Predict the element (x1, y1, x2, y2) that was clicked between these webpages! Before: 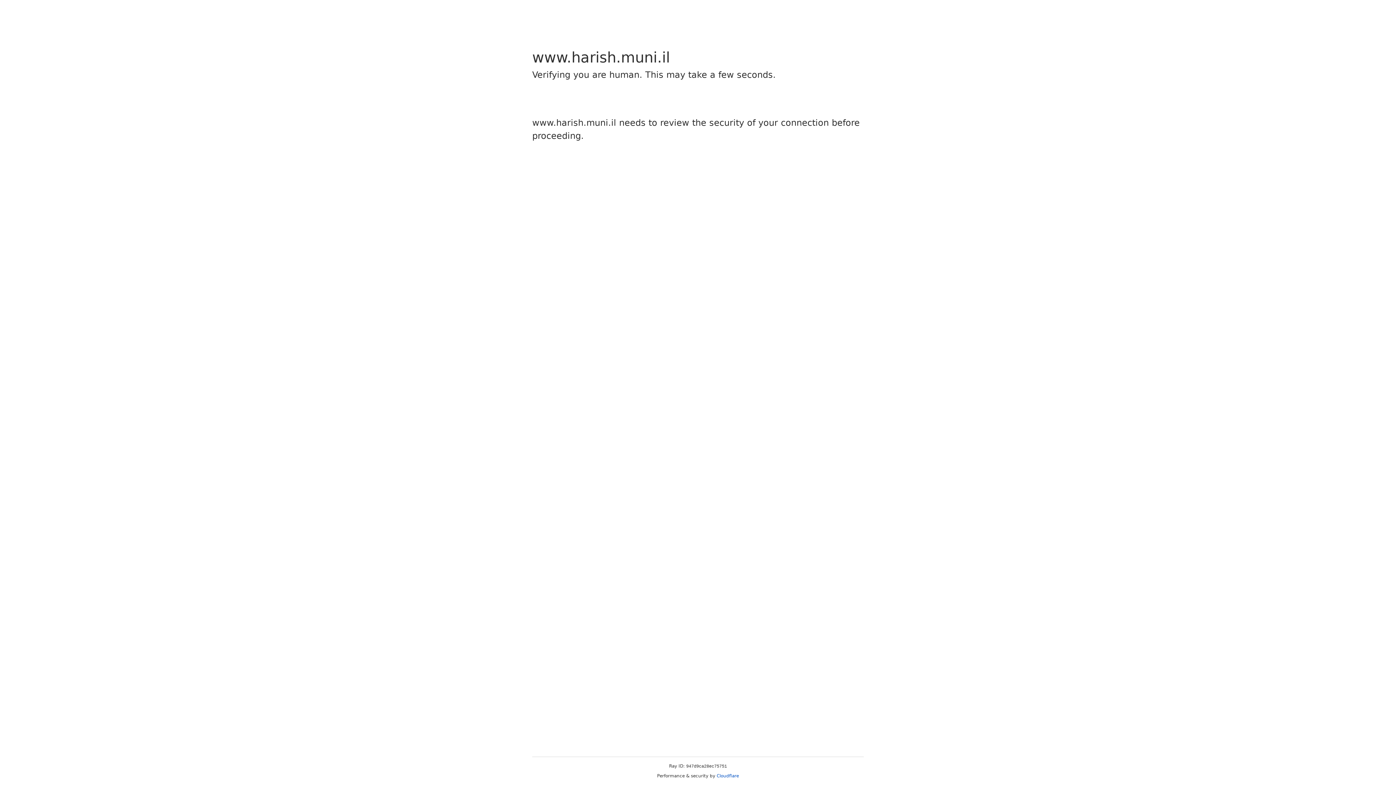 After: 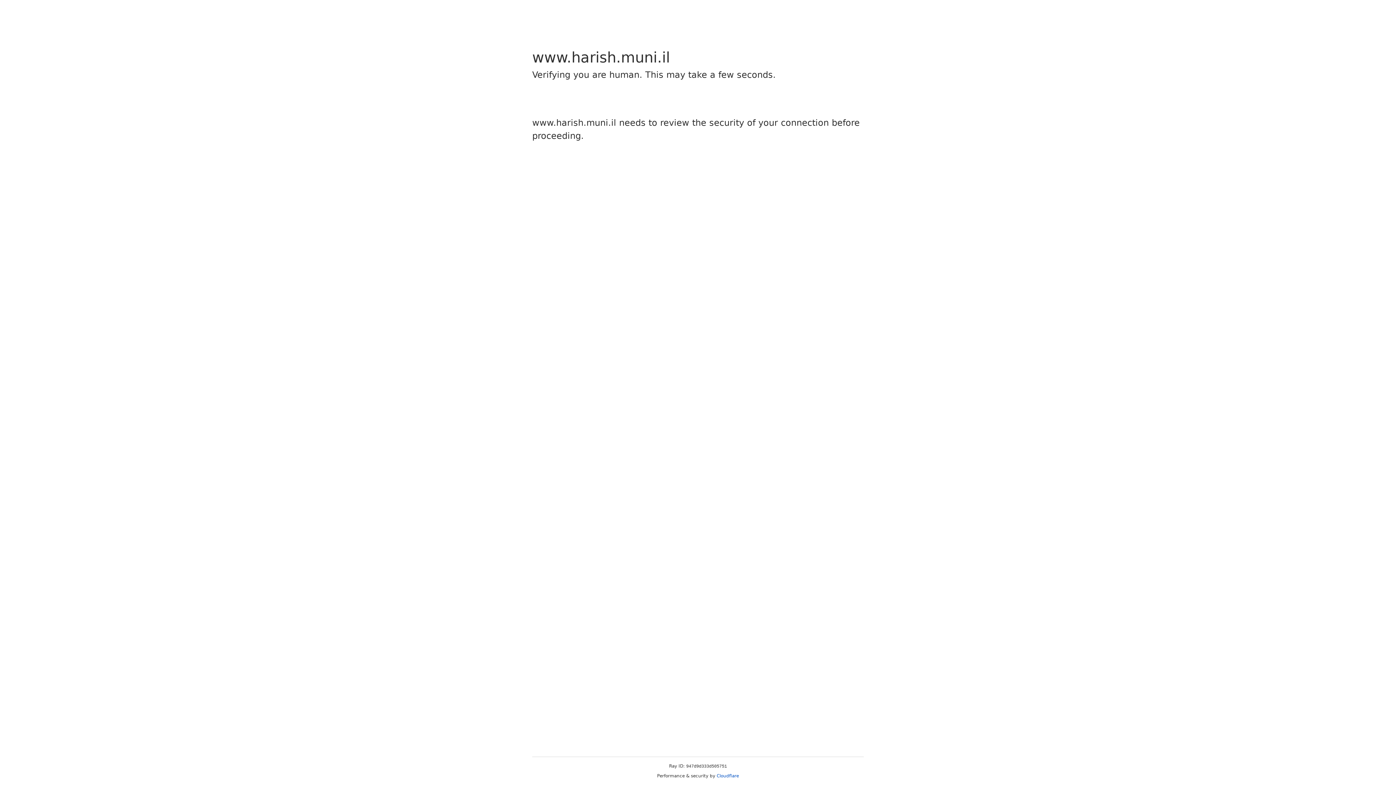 Action: bbox: (716, 773, 739, 778) label: Cloudflare